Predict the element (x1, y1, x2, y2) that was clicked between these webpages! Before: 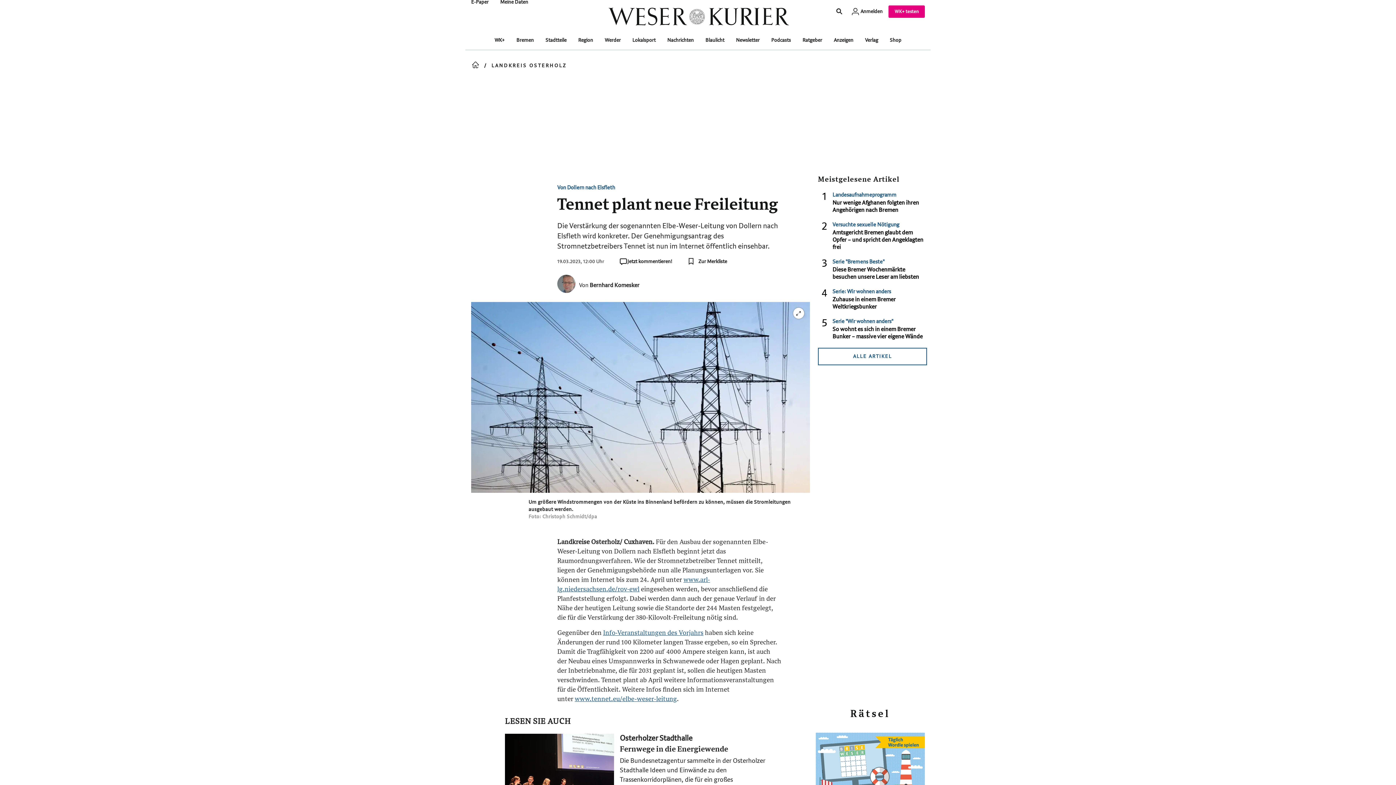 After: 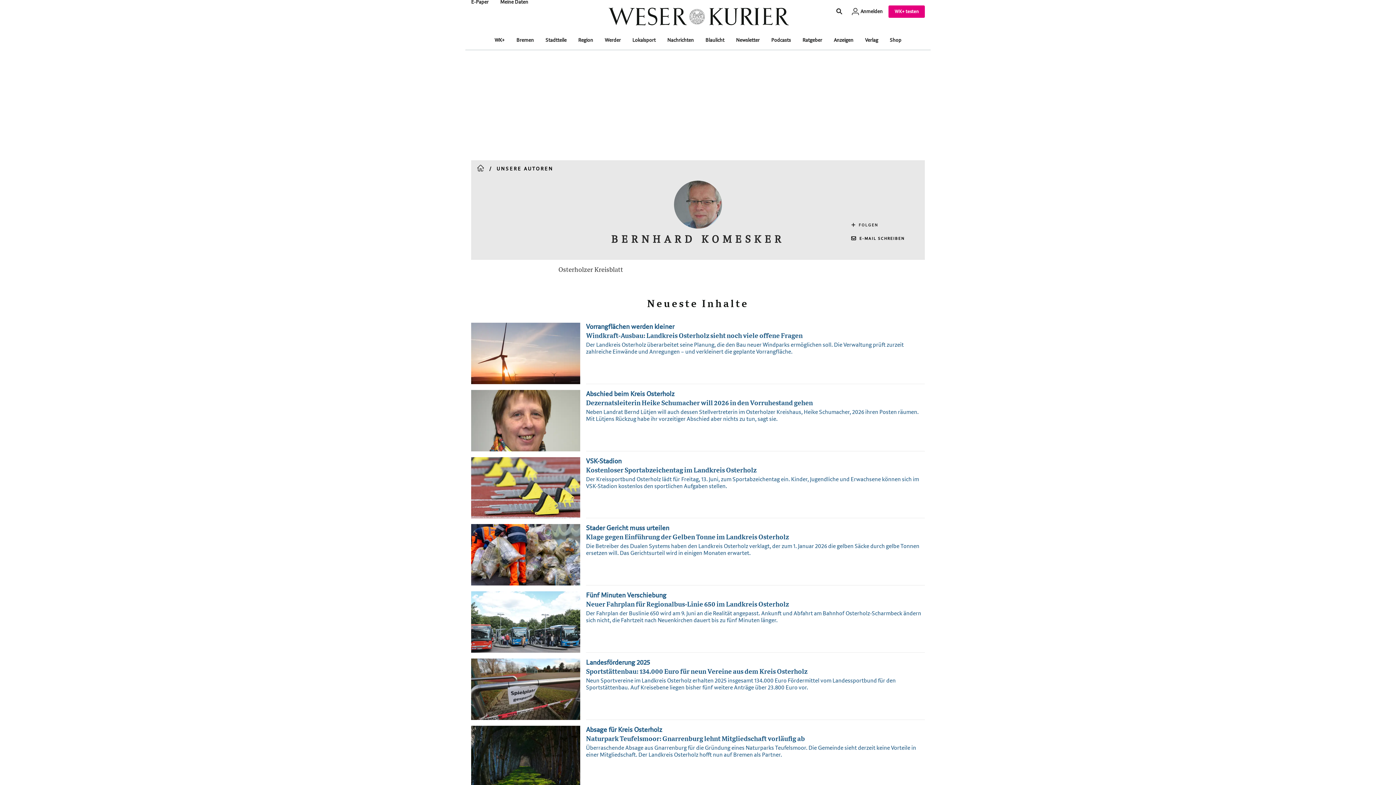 Action: bbox: (557, 275, 579, 296)